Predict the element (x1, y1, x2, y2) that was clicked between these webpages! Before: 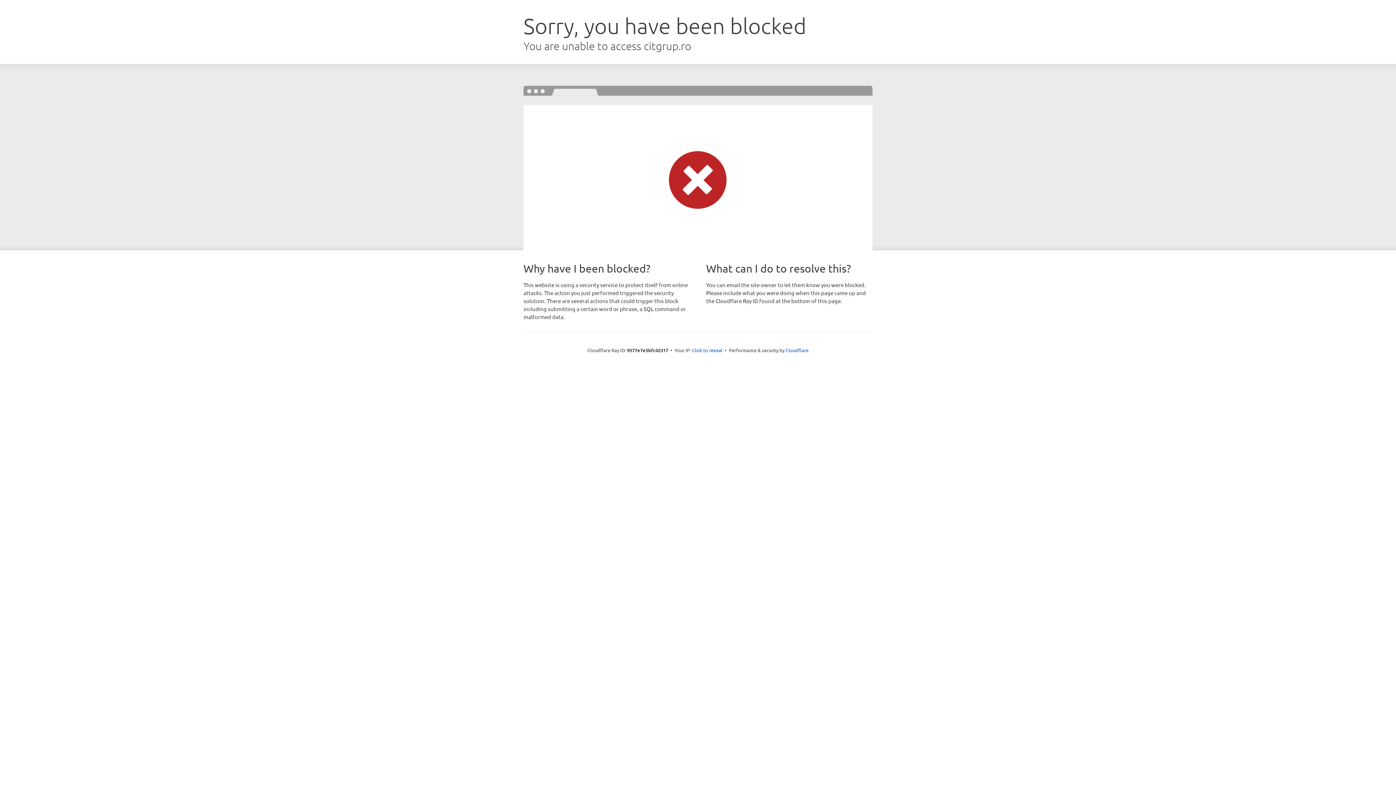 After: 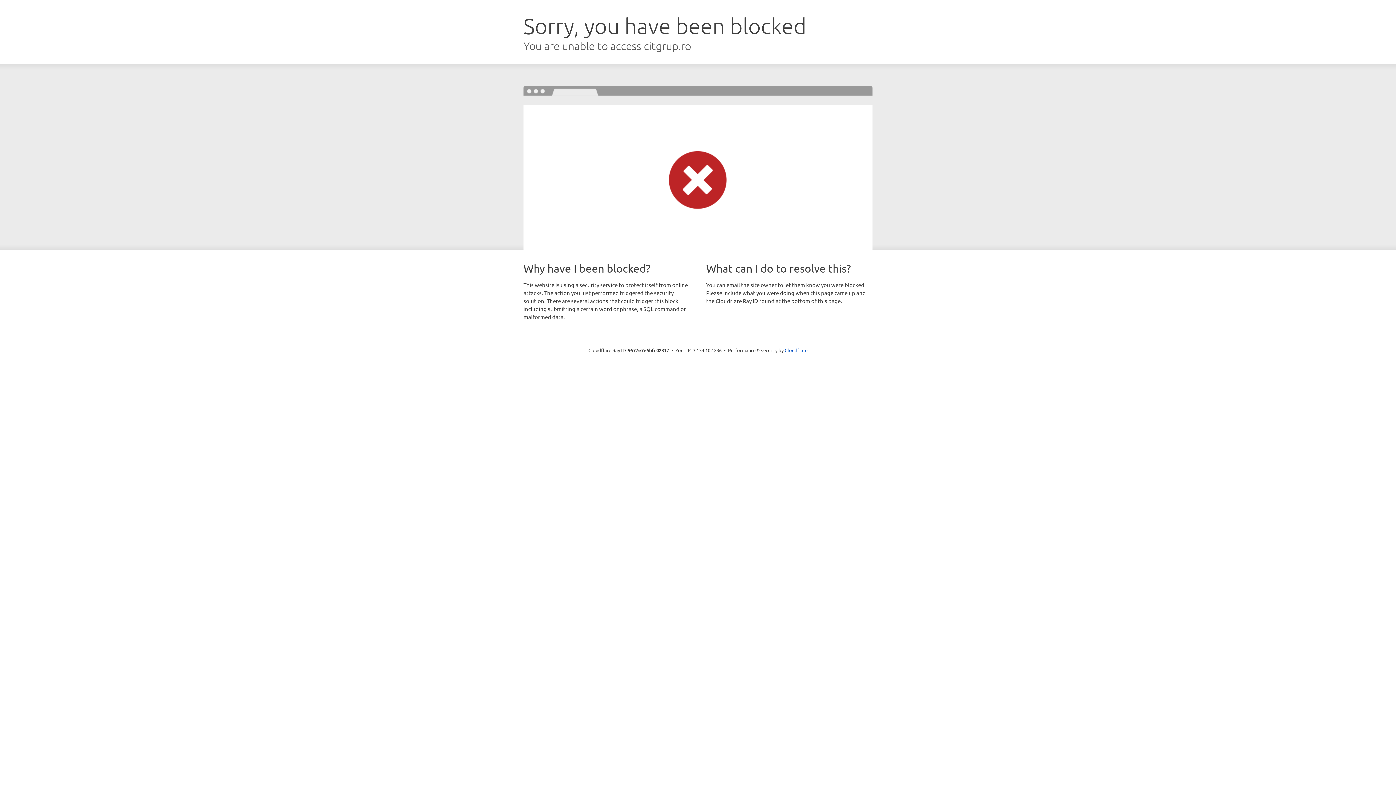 Action: label: Click to reveal bbox: (692, 346, 722, 353)